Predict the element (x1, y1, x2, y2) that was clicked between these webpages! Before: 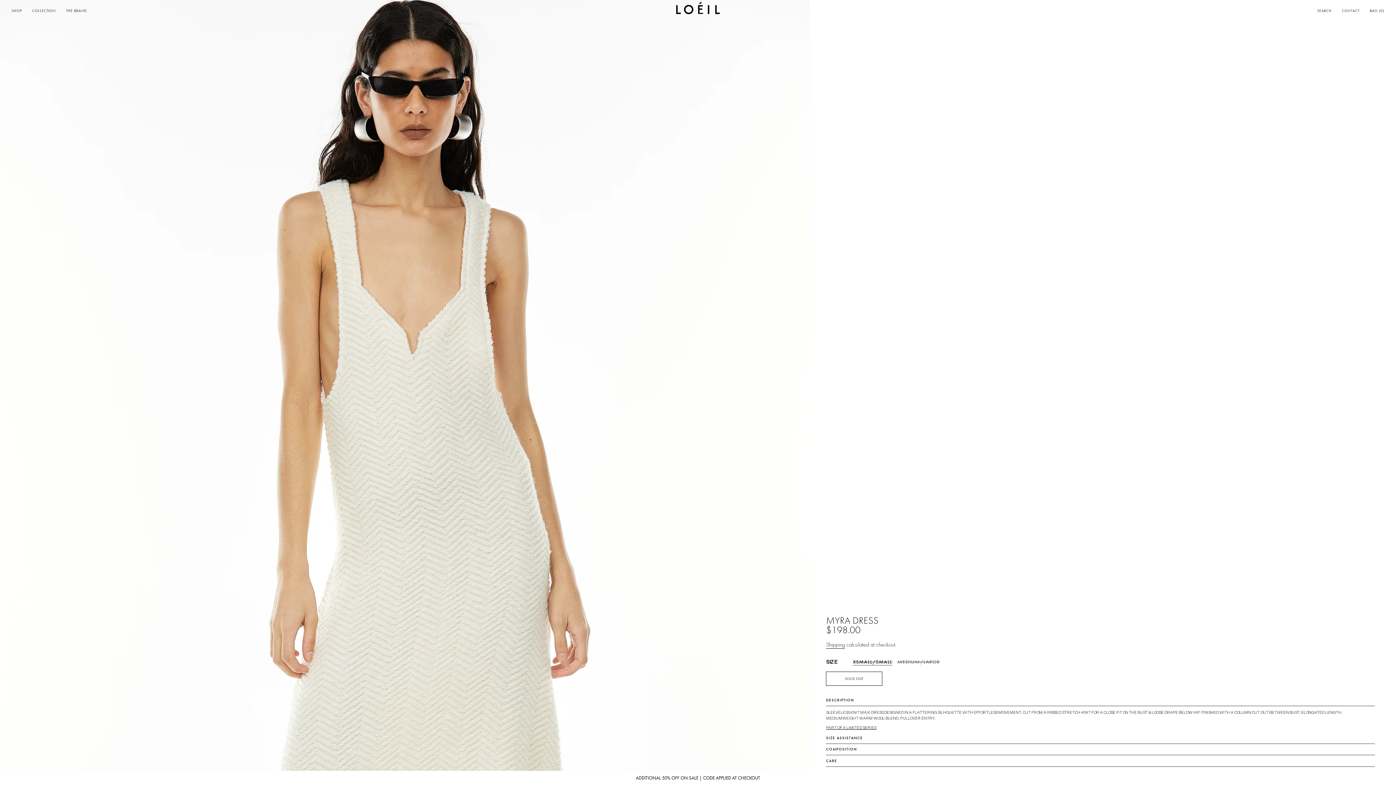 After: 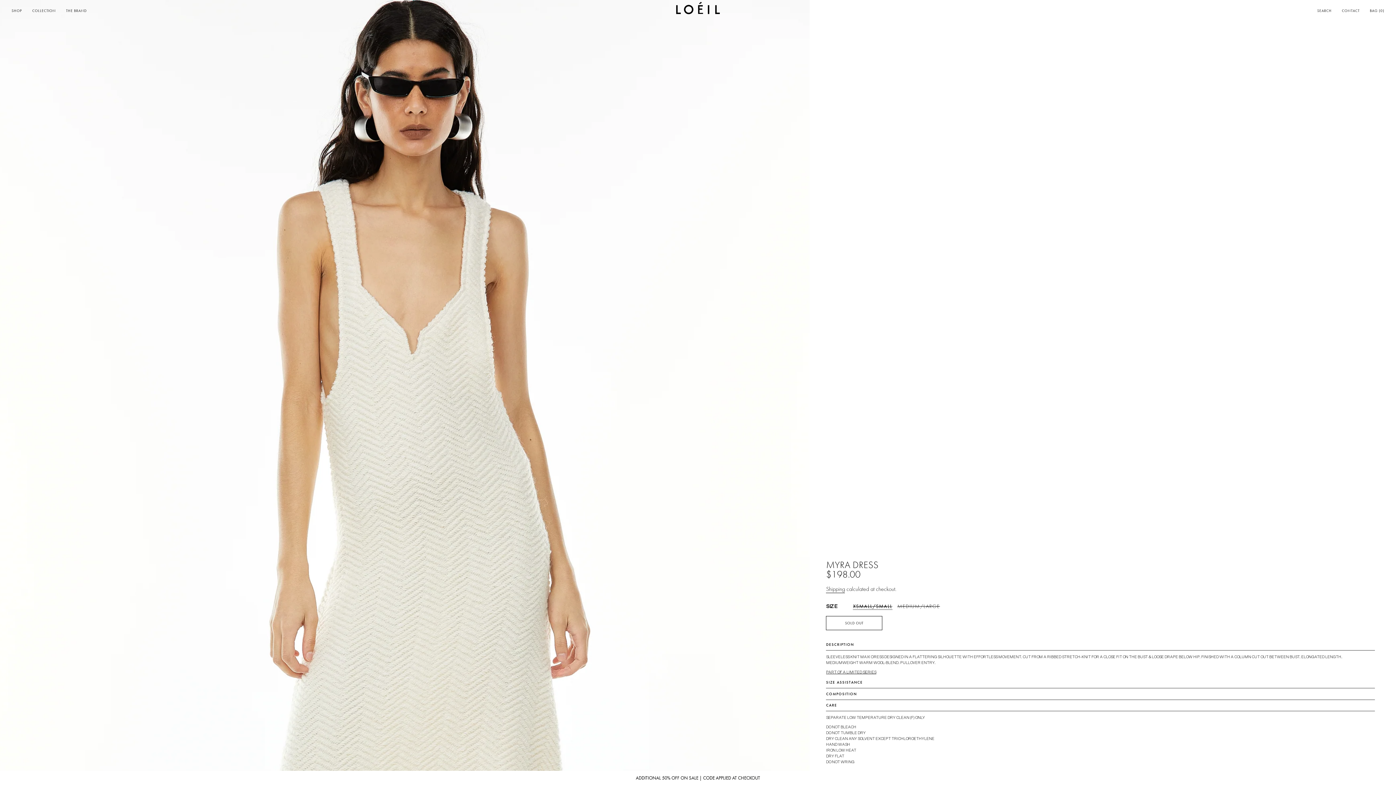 Action: bbox: (826, 757, 1375, 767) label: CARE